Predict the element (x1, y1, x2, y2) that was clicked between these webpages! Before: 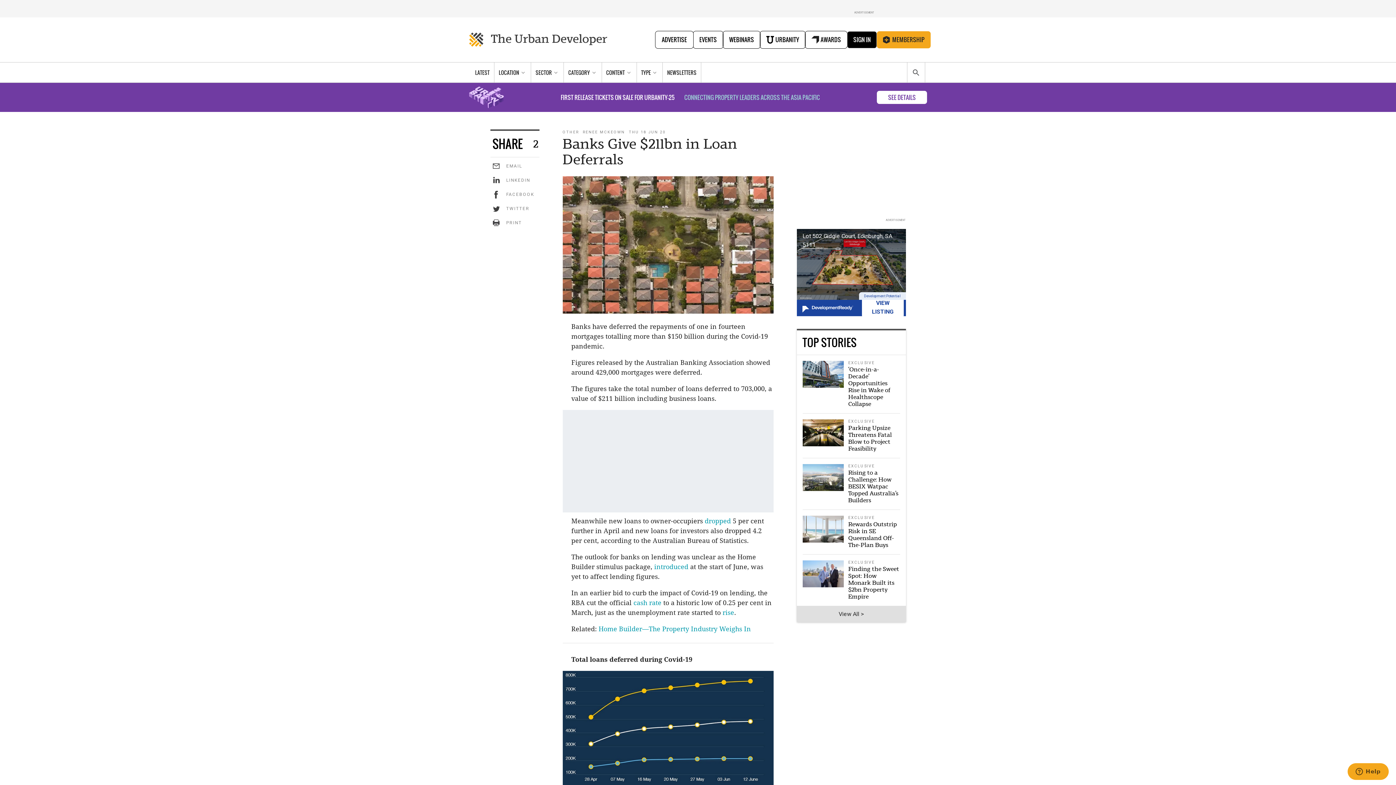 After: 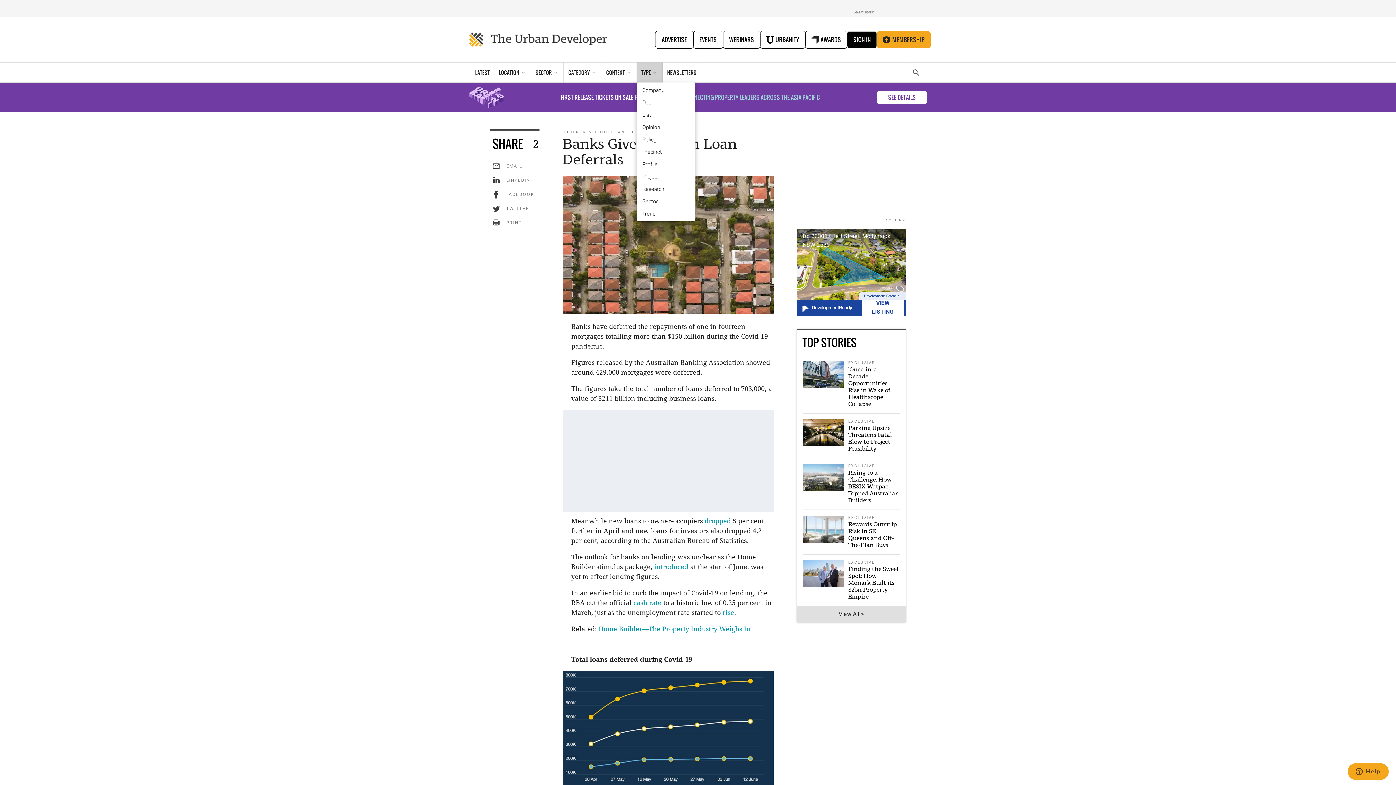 Action: label: Type bbox: (636, 45, 663, 65)